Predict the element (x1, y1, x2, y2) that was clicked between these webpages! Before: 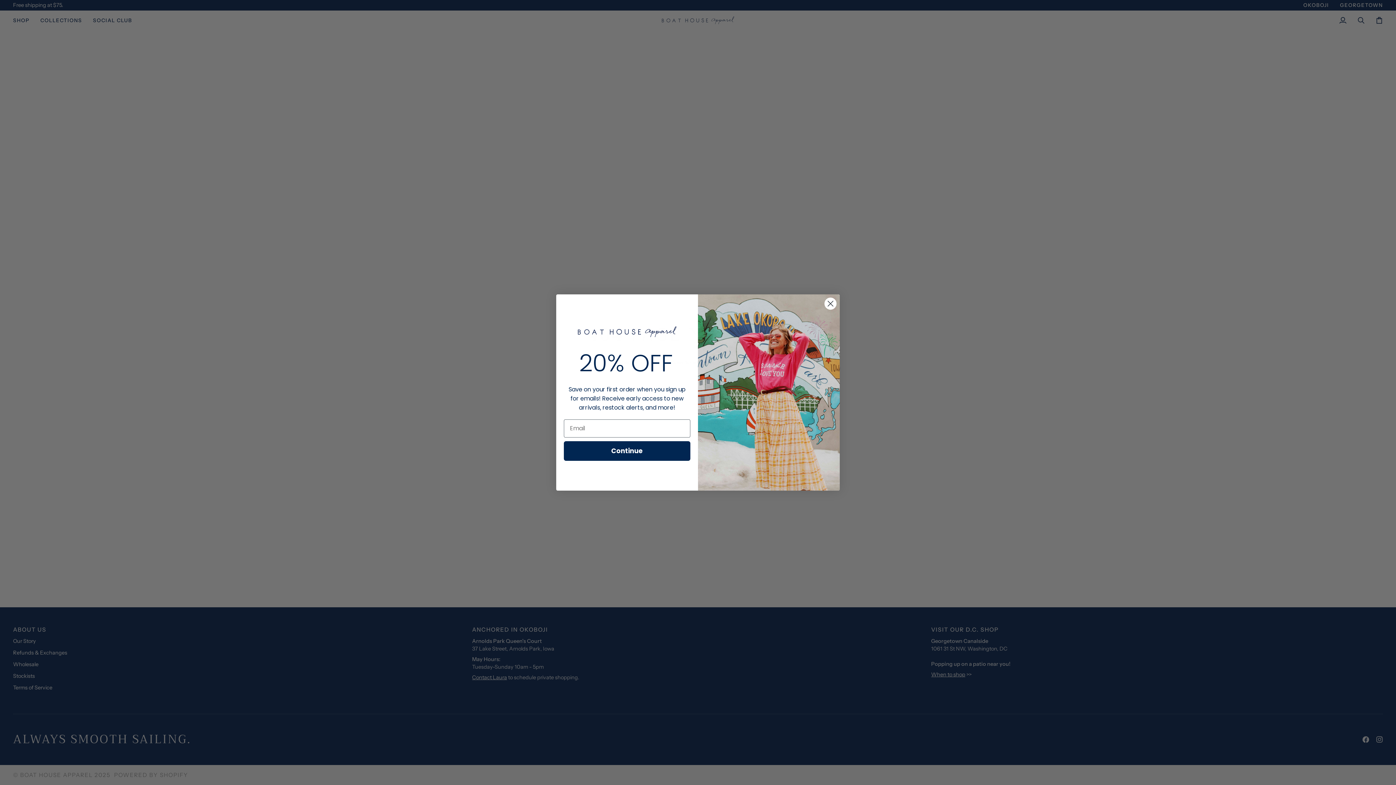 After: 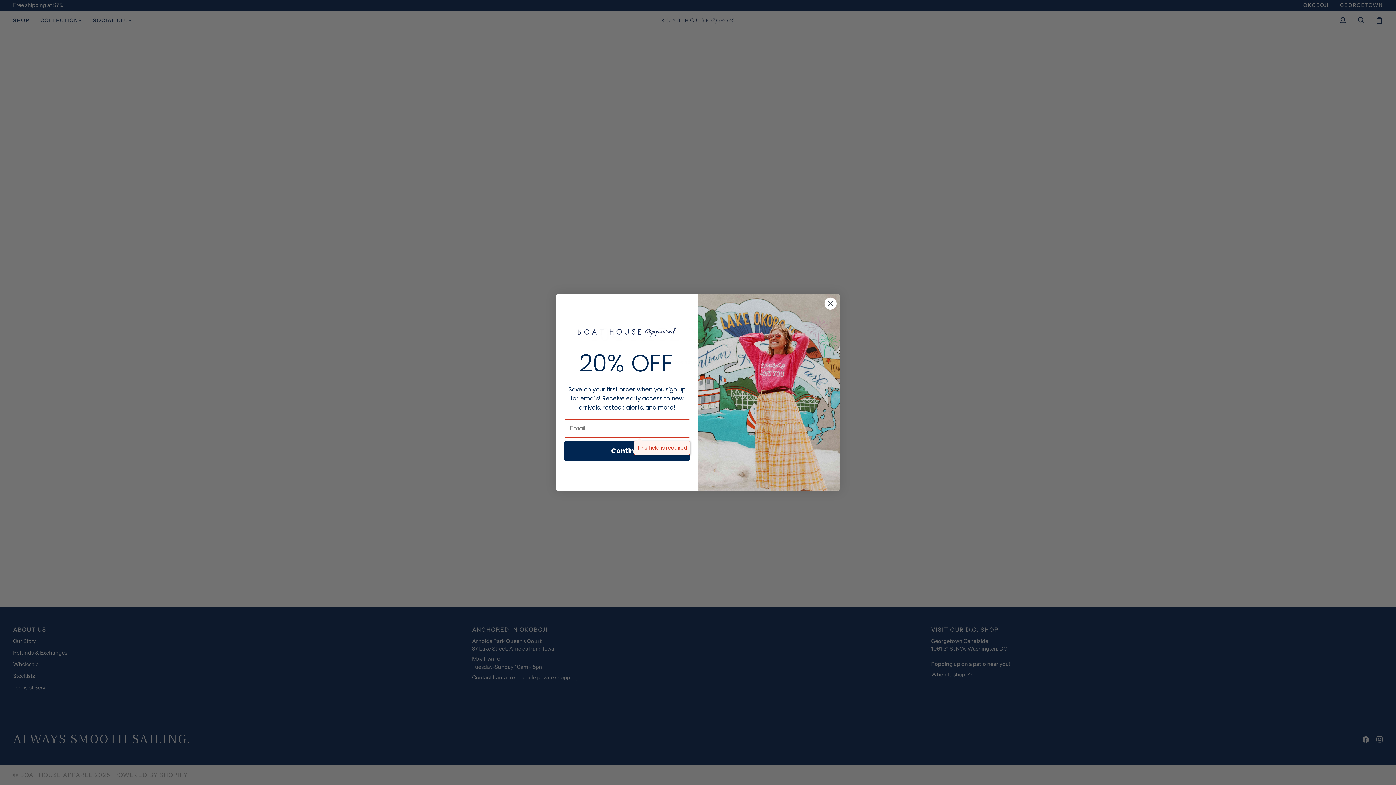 Action: bbox: (564, 462, 690, 482) label: Continue